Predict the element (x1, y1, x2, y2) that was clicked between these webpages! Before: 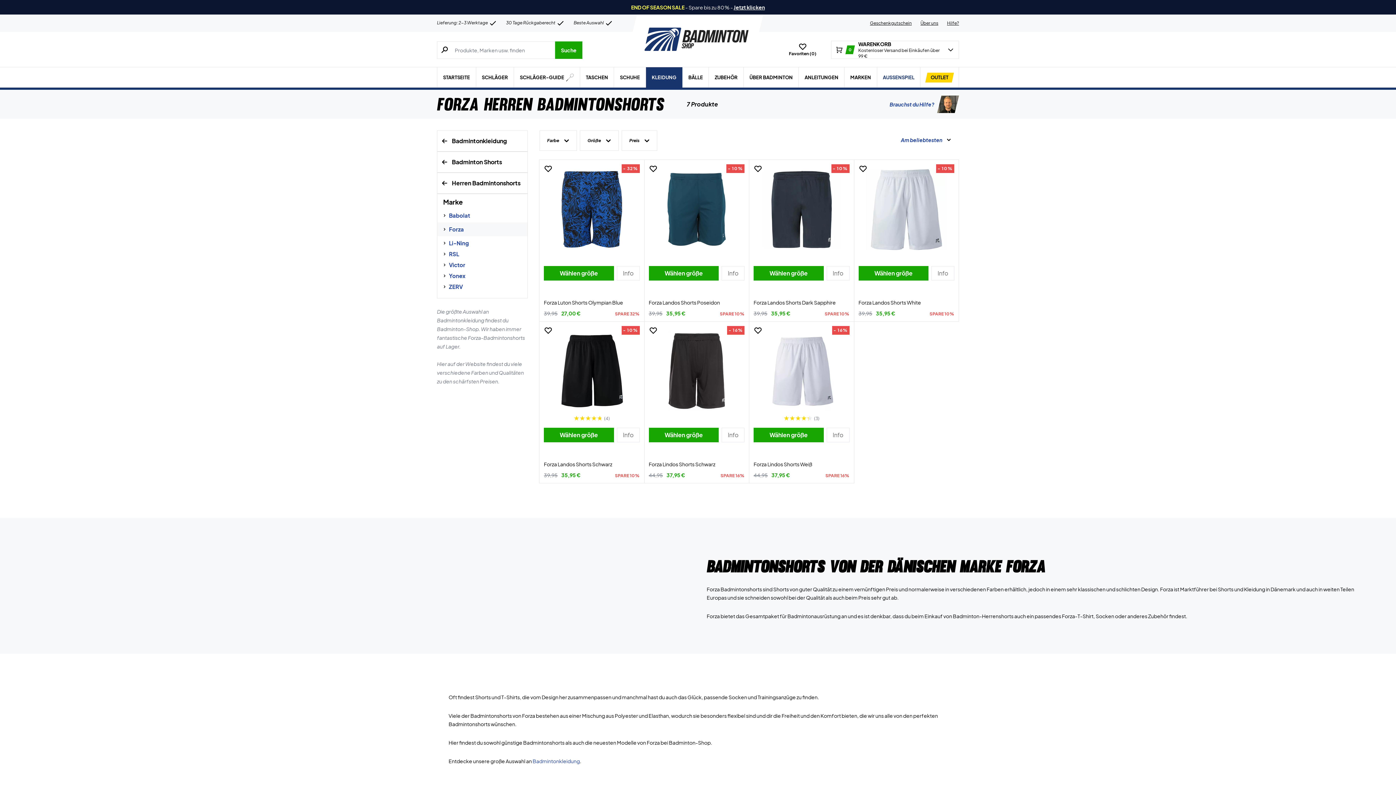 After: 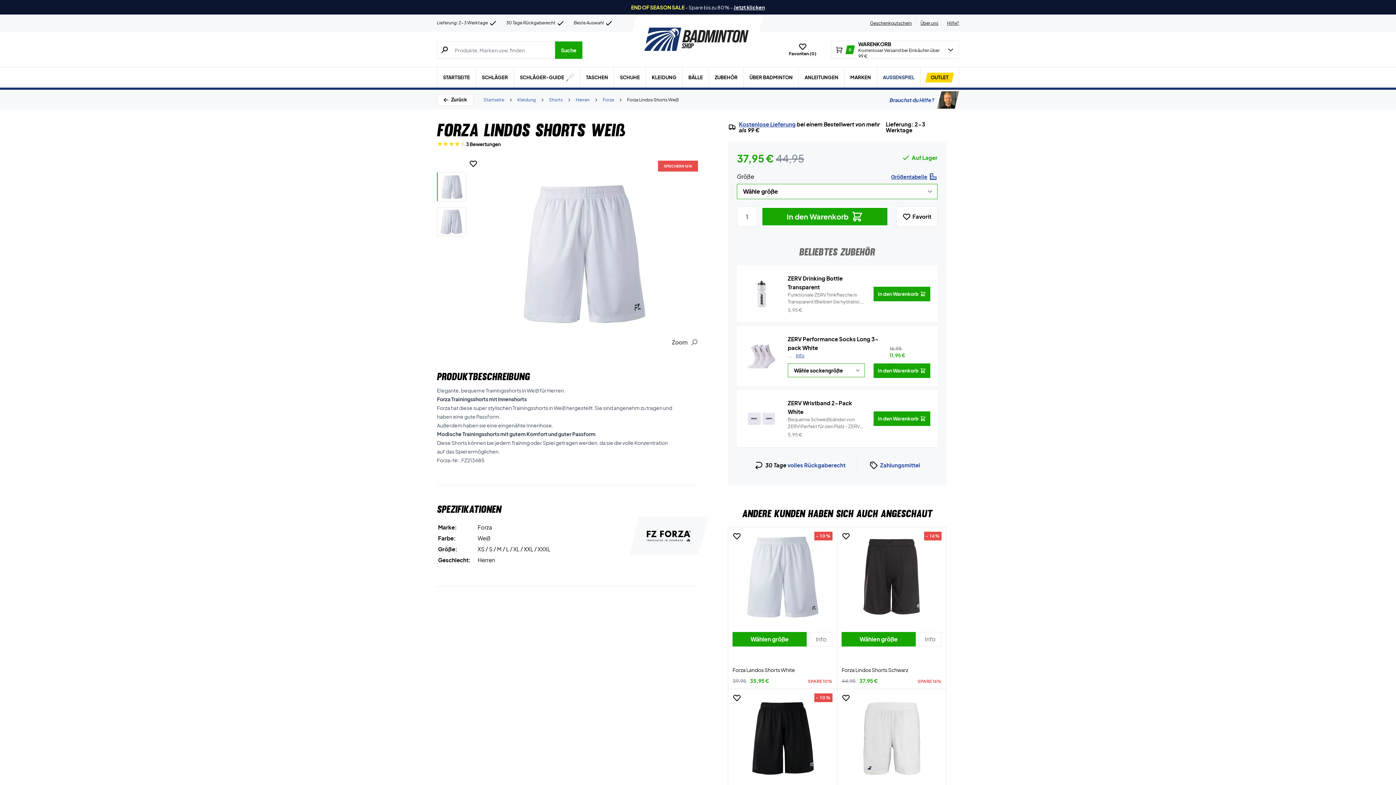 Action: label: Wählen größe bbox: (753, 428, 823, 442)